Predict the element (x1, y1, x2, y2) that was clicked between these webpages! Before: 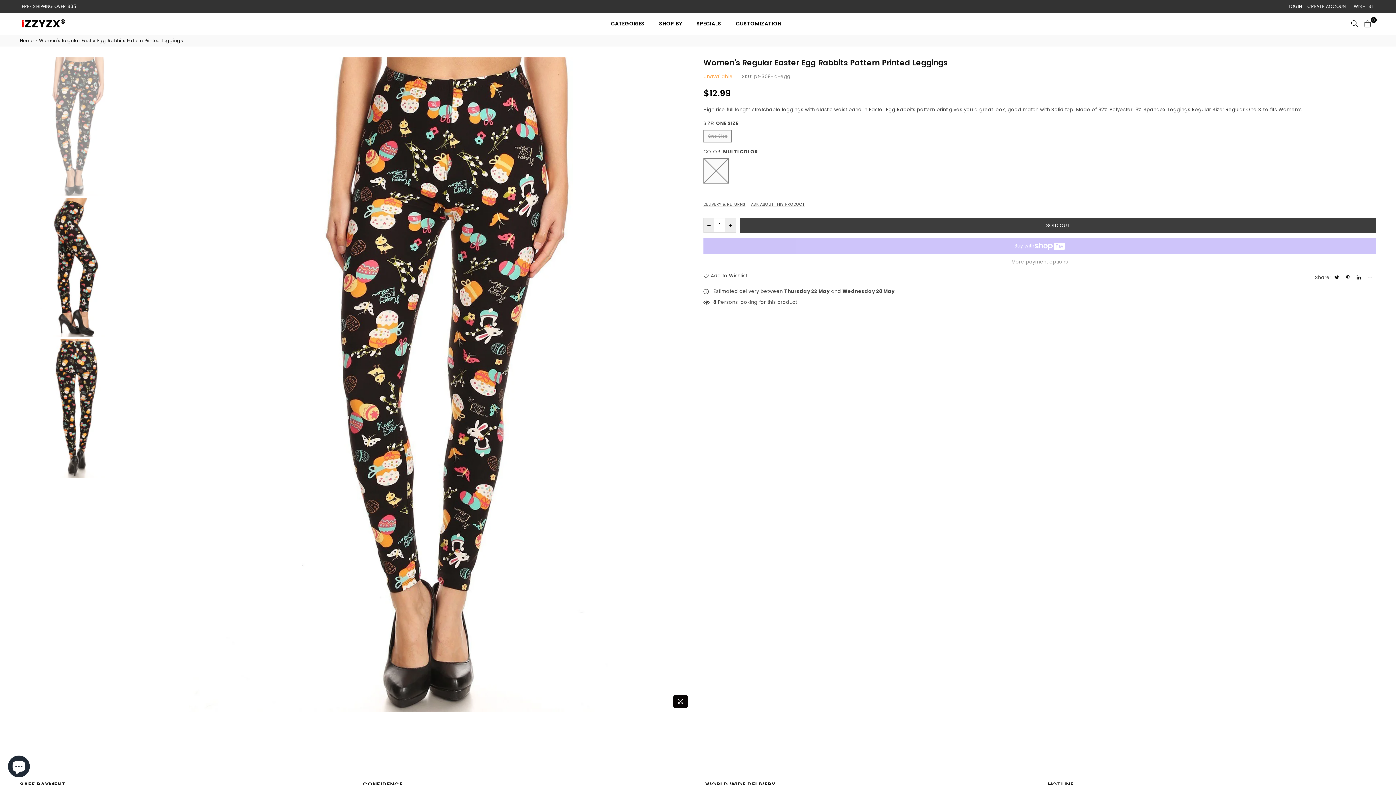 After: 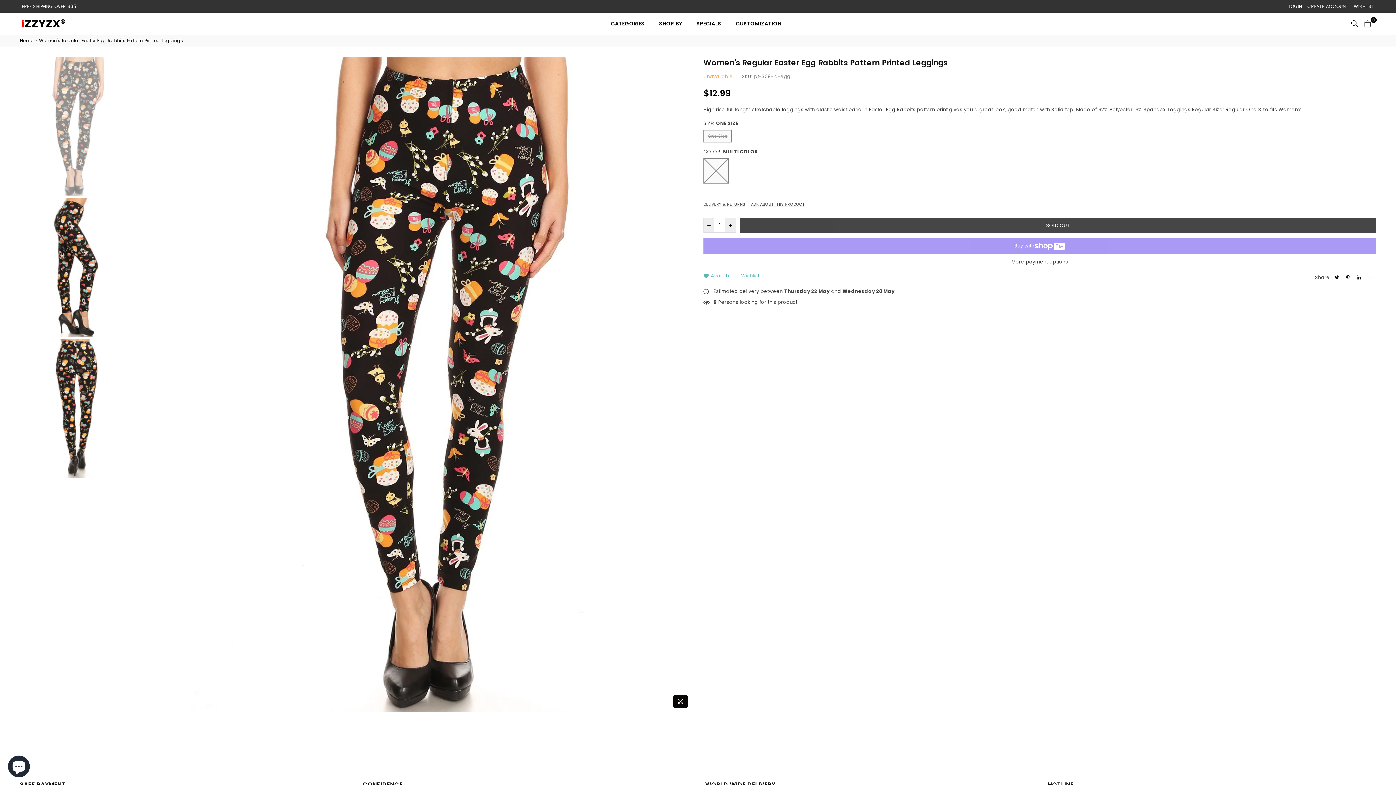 Action: label: Add to Wishlist bbox: (703, 272, 747, 282)